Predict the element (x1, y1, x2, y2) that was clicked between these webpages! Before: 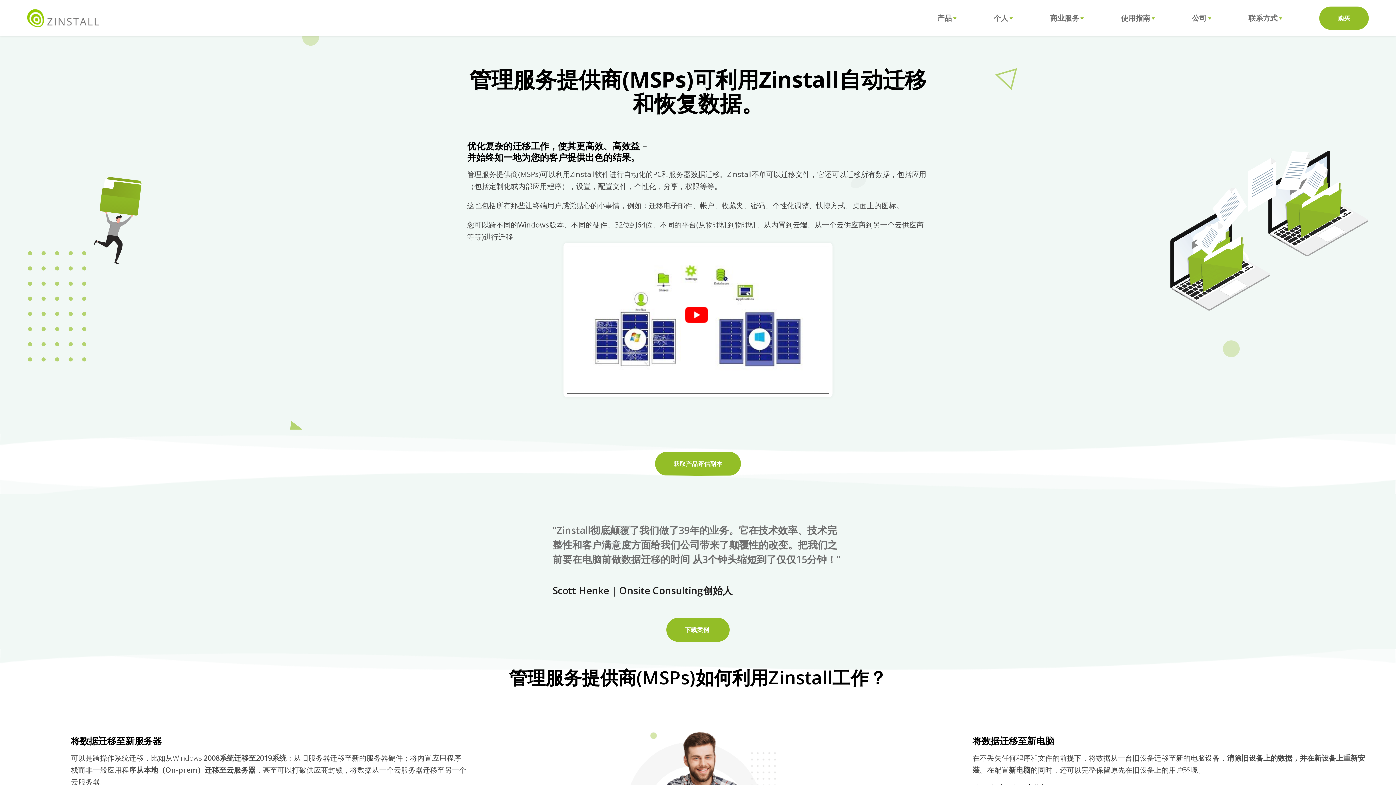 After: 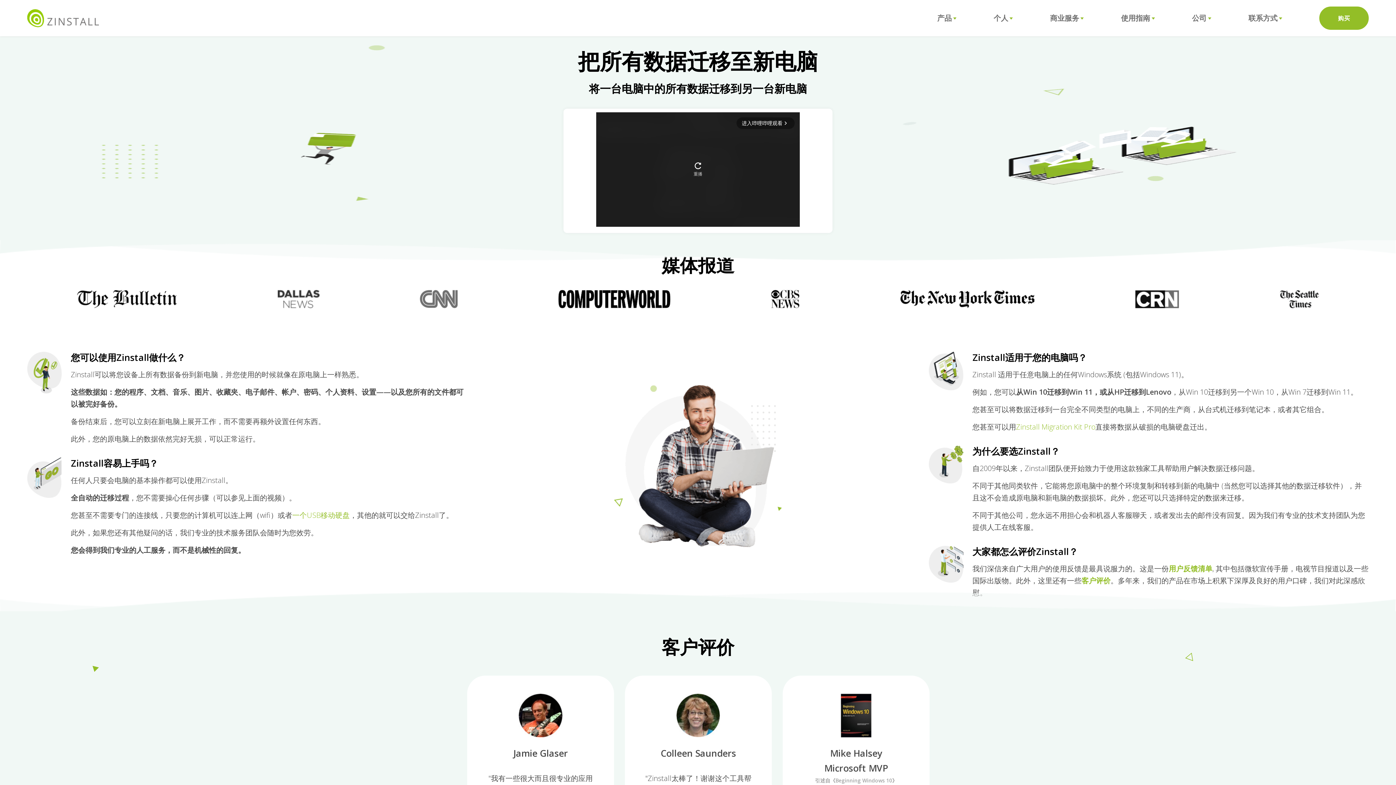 Action: bbox: (993, 12, 1015, 23) label: 个人